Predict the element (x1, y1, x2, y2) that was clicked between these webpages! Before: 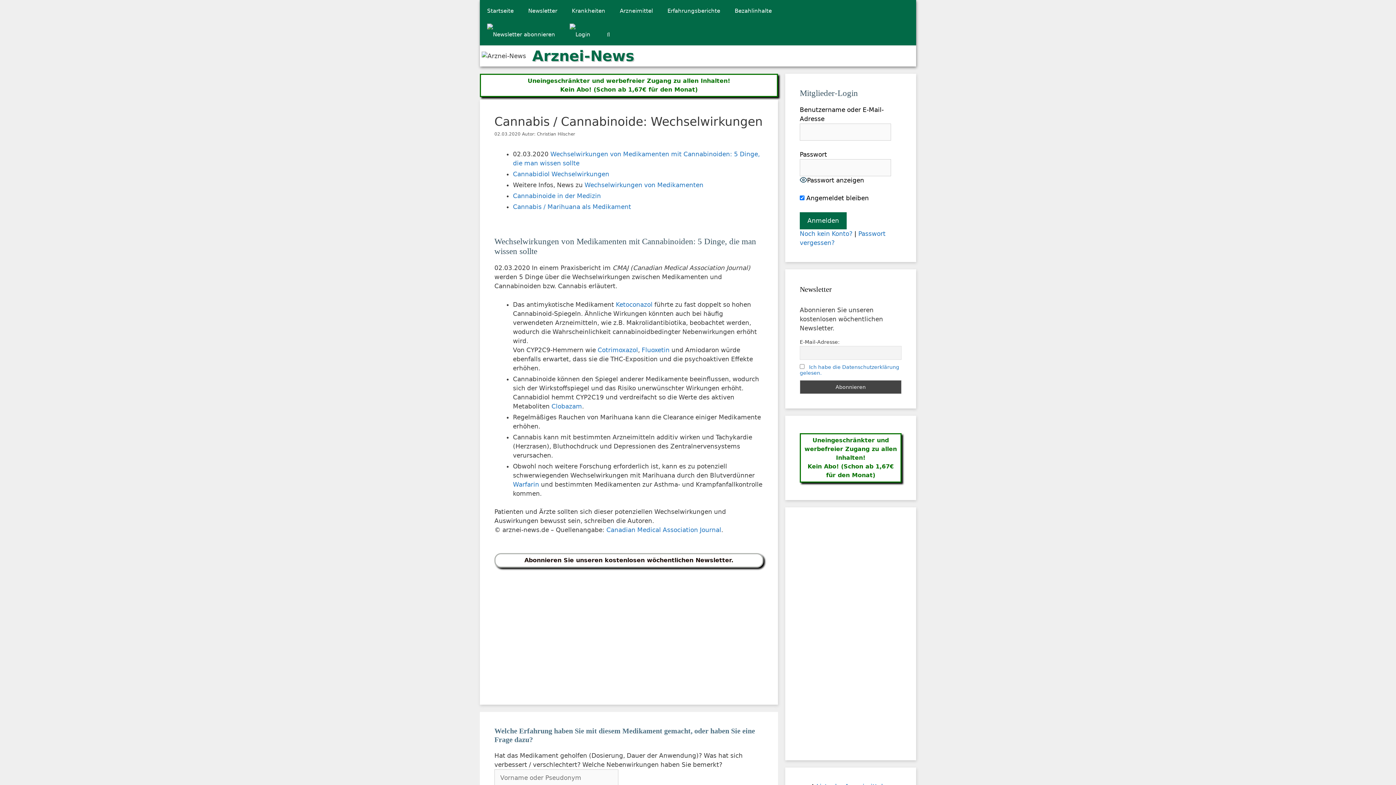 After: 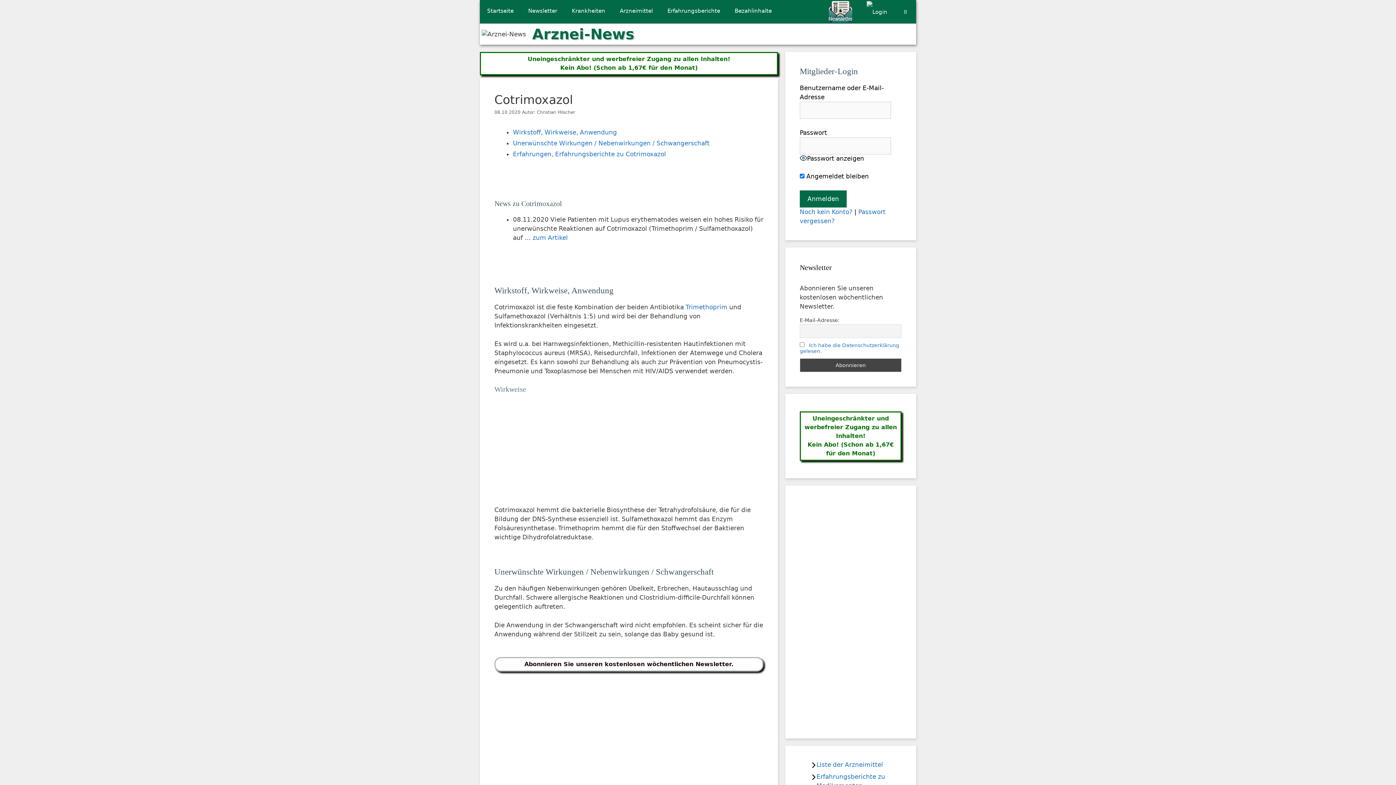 Action: bbox: (597, 346, 638, 353) label: Cotrimoxazol